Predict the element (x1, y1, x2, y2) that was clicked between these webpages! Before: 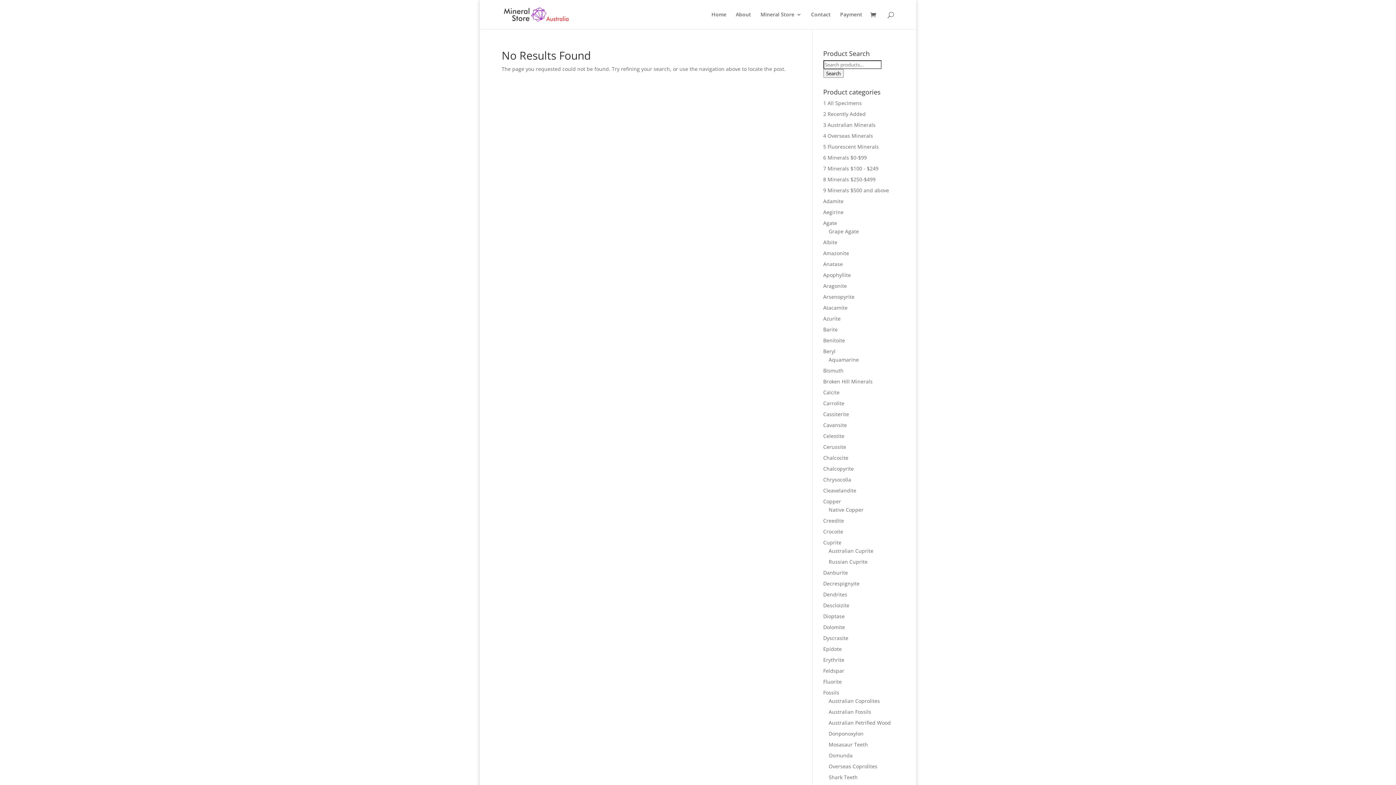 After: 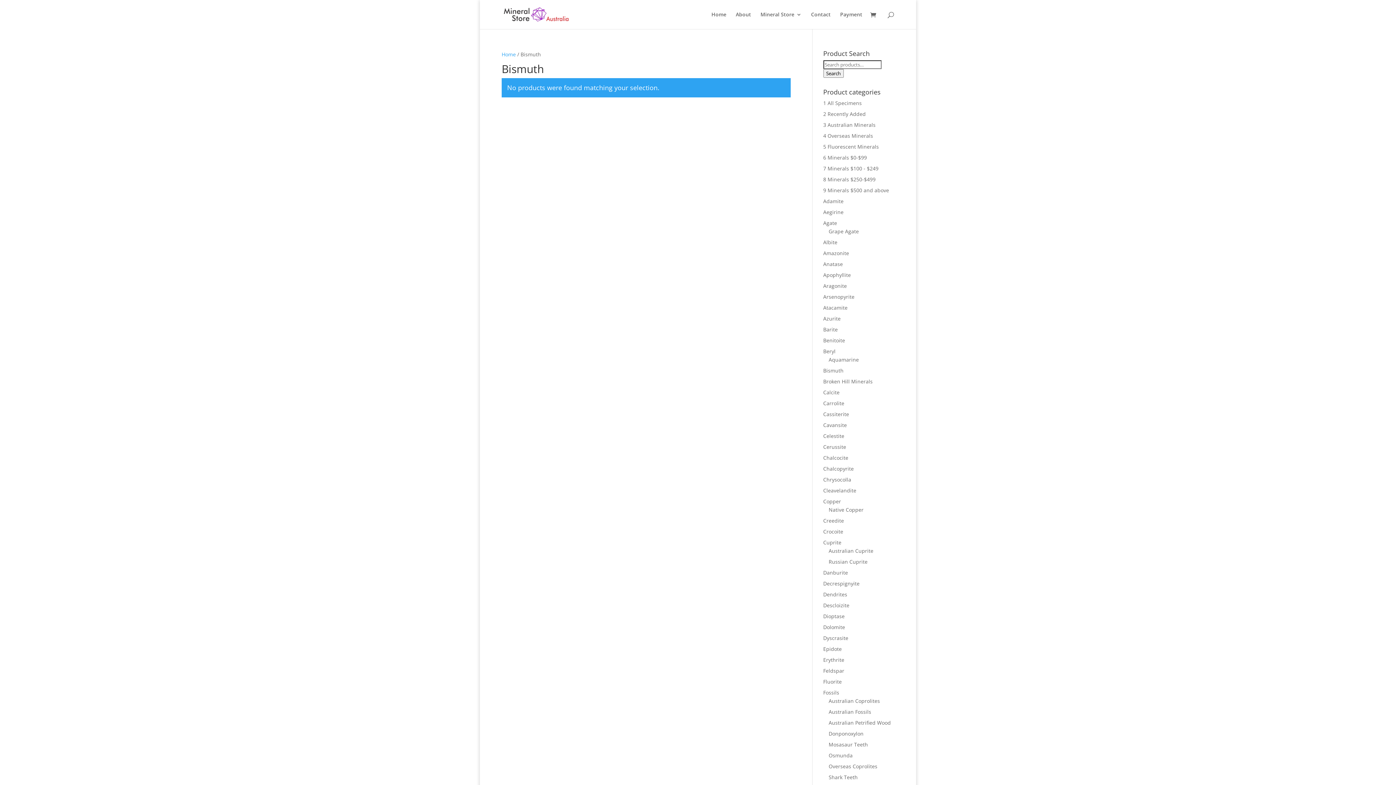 Action: bbox: (823, 367, 843, 374) label: Bismuth